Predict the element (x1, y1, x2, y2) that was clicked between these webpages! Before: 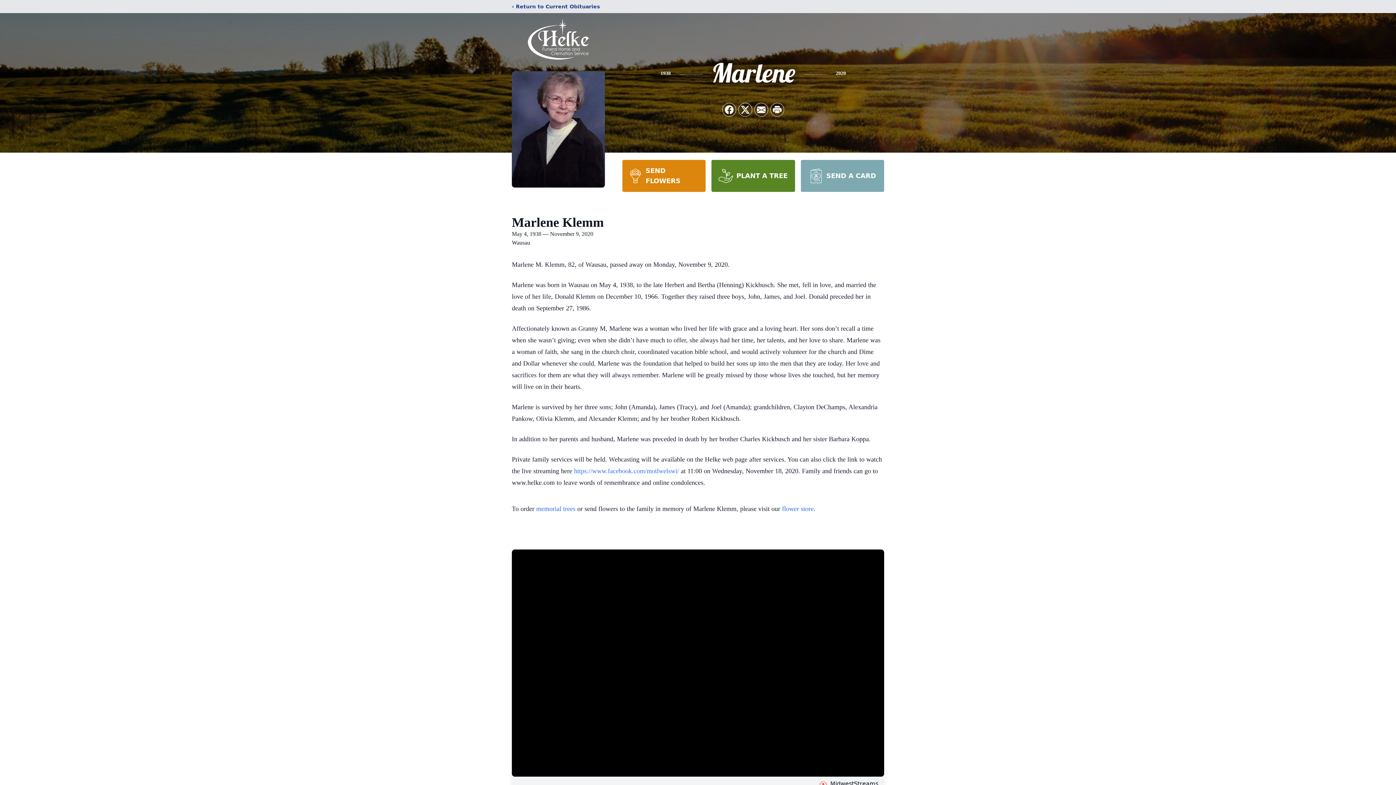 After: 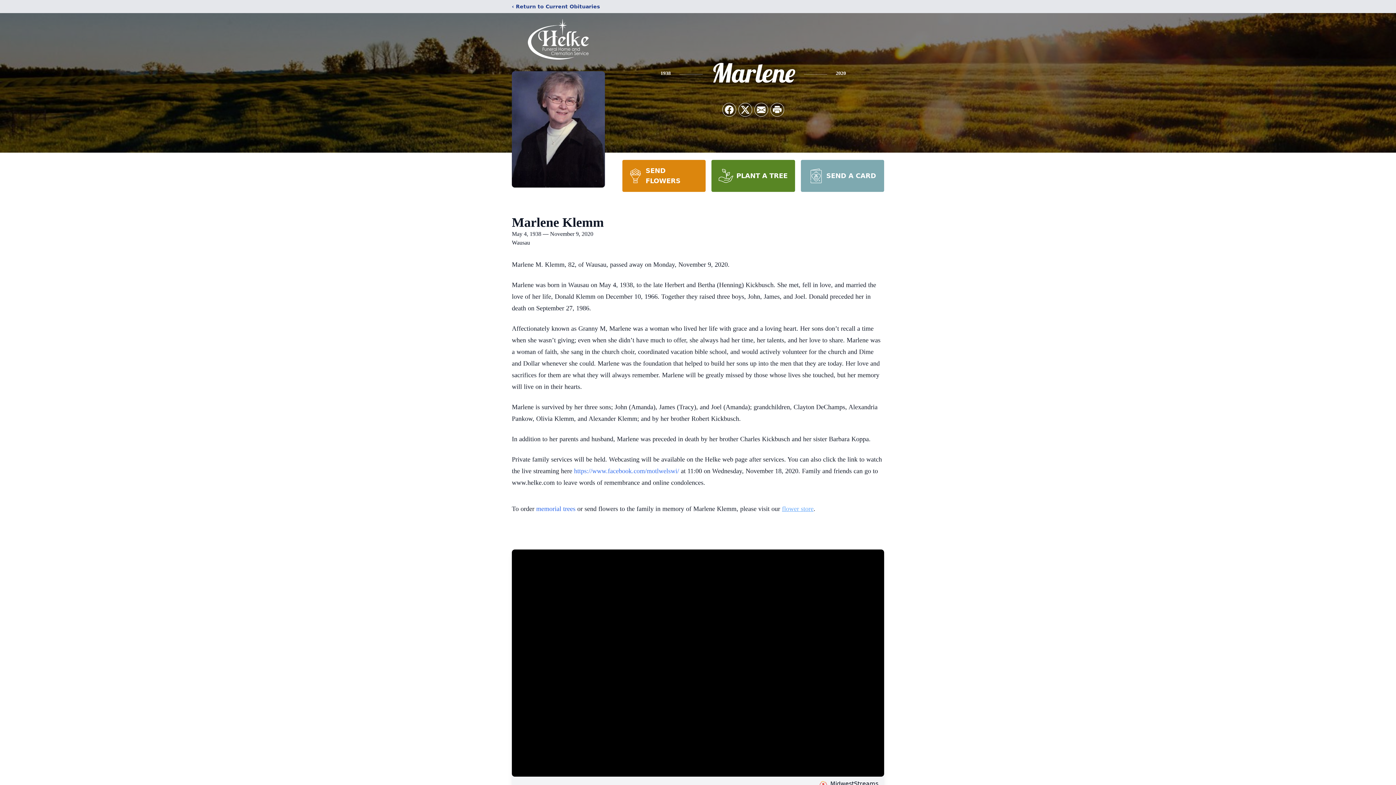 Action: label: flower store bbox: (782, 505, 813, 512)